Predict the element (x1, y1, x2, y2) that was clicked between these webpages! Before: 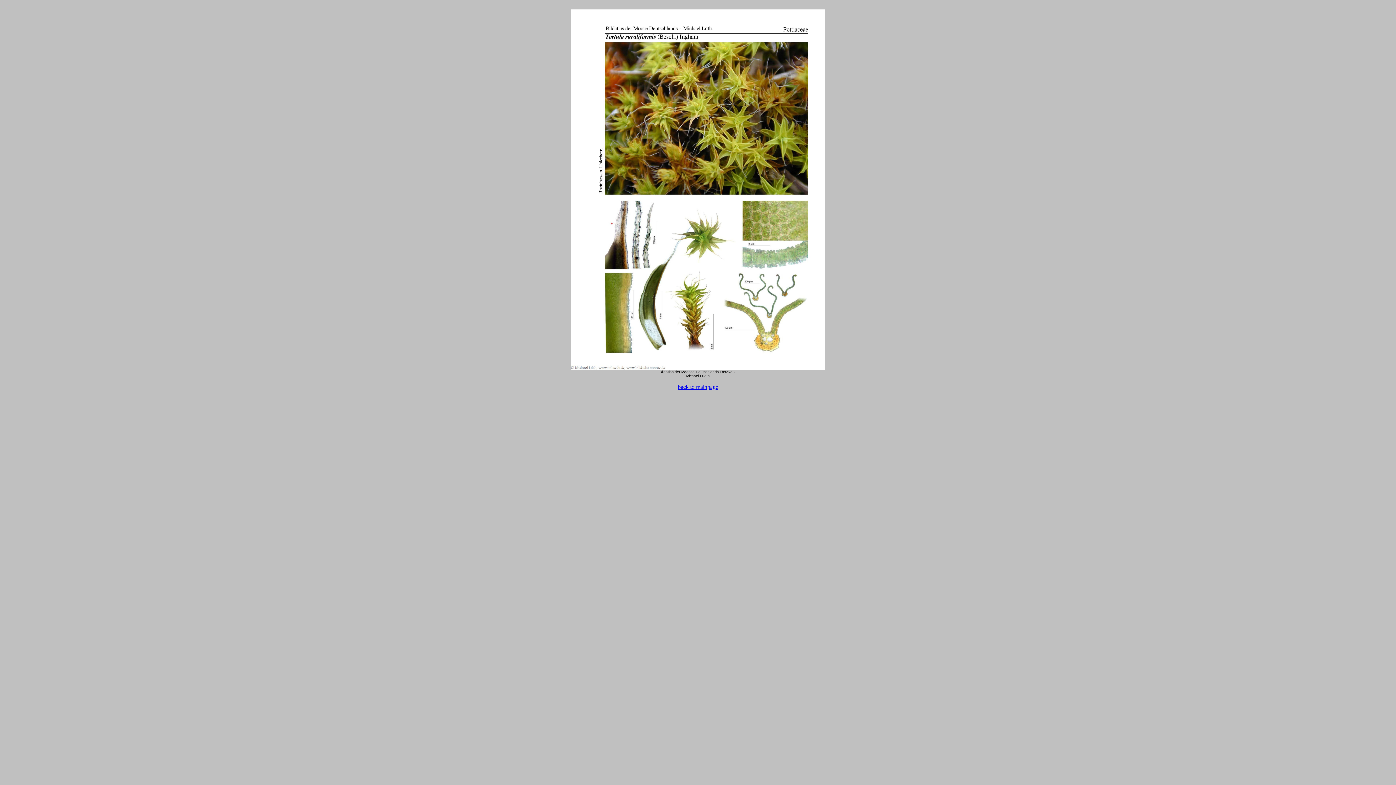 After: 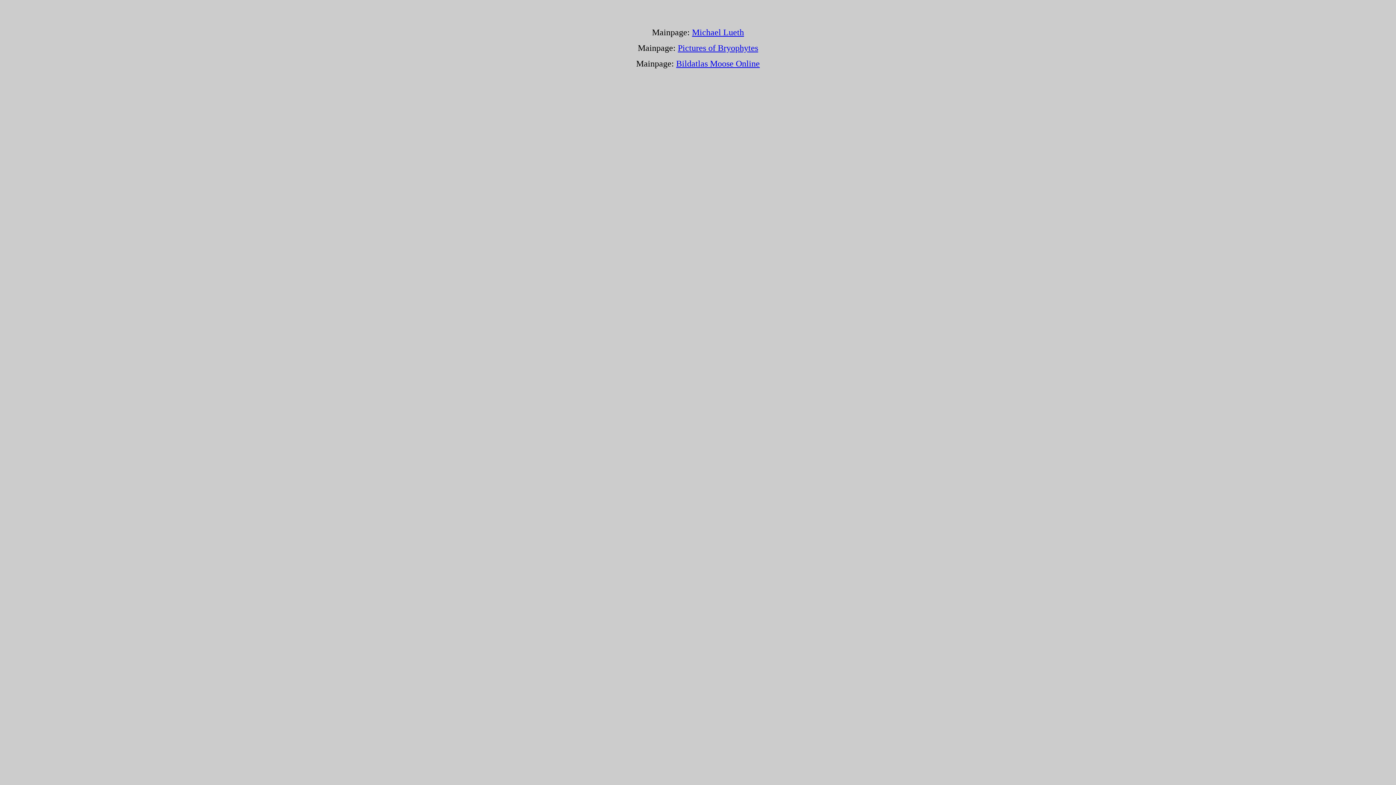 Action: bbox: (678, 384, 718, 390) label: back to mainpage